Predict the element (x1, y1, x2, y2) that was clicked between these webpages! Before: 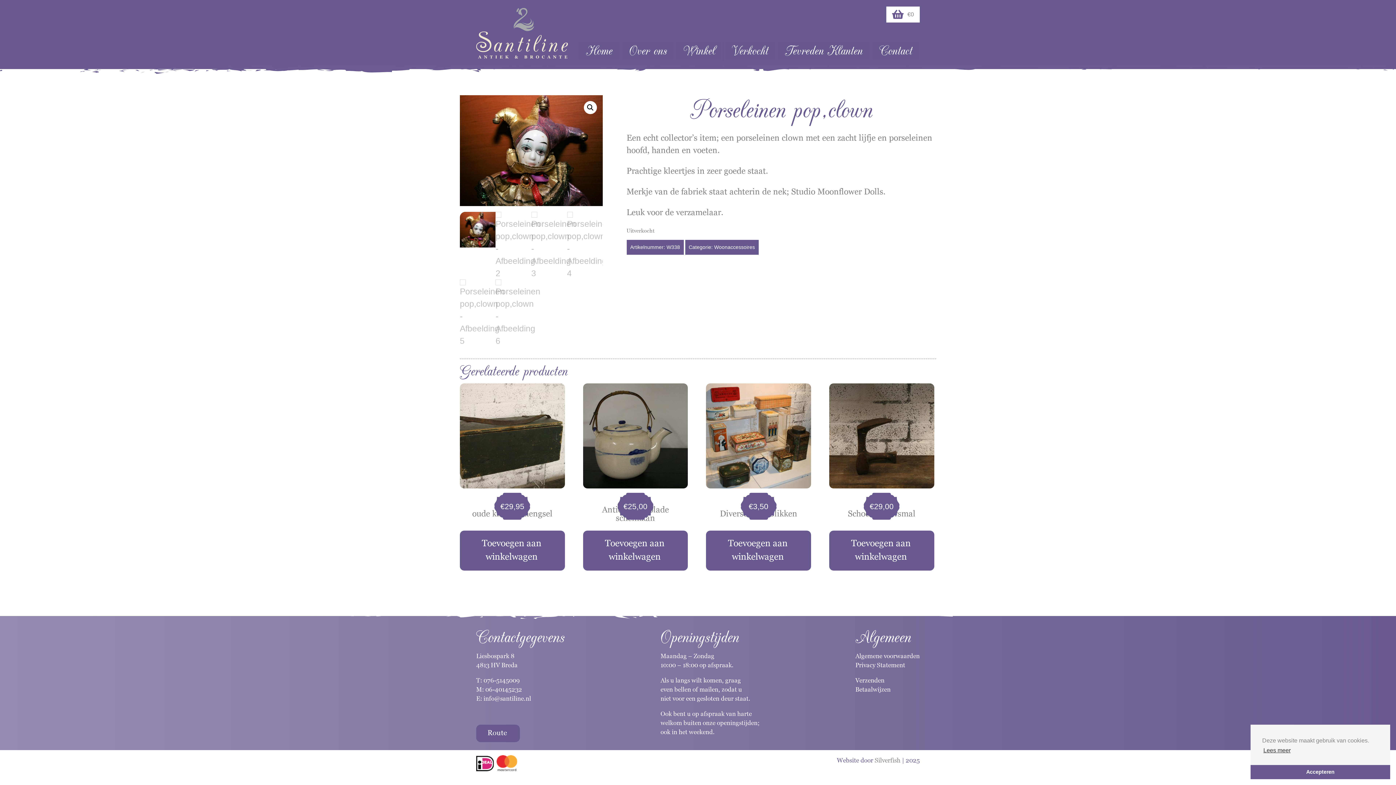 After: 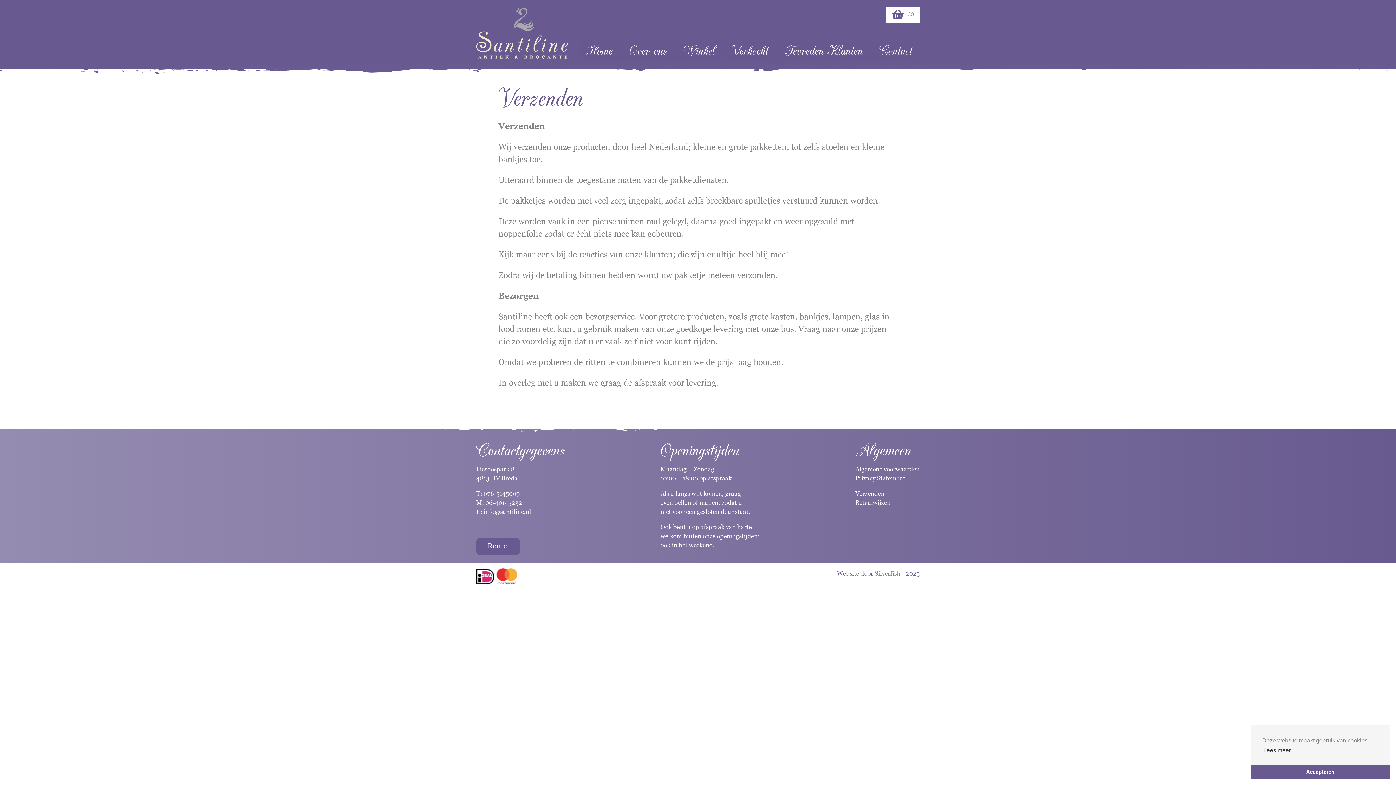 Action: label: Verzenden bbox: (855, 677, 884, 684)